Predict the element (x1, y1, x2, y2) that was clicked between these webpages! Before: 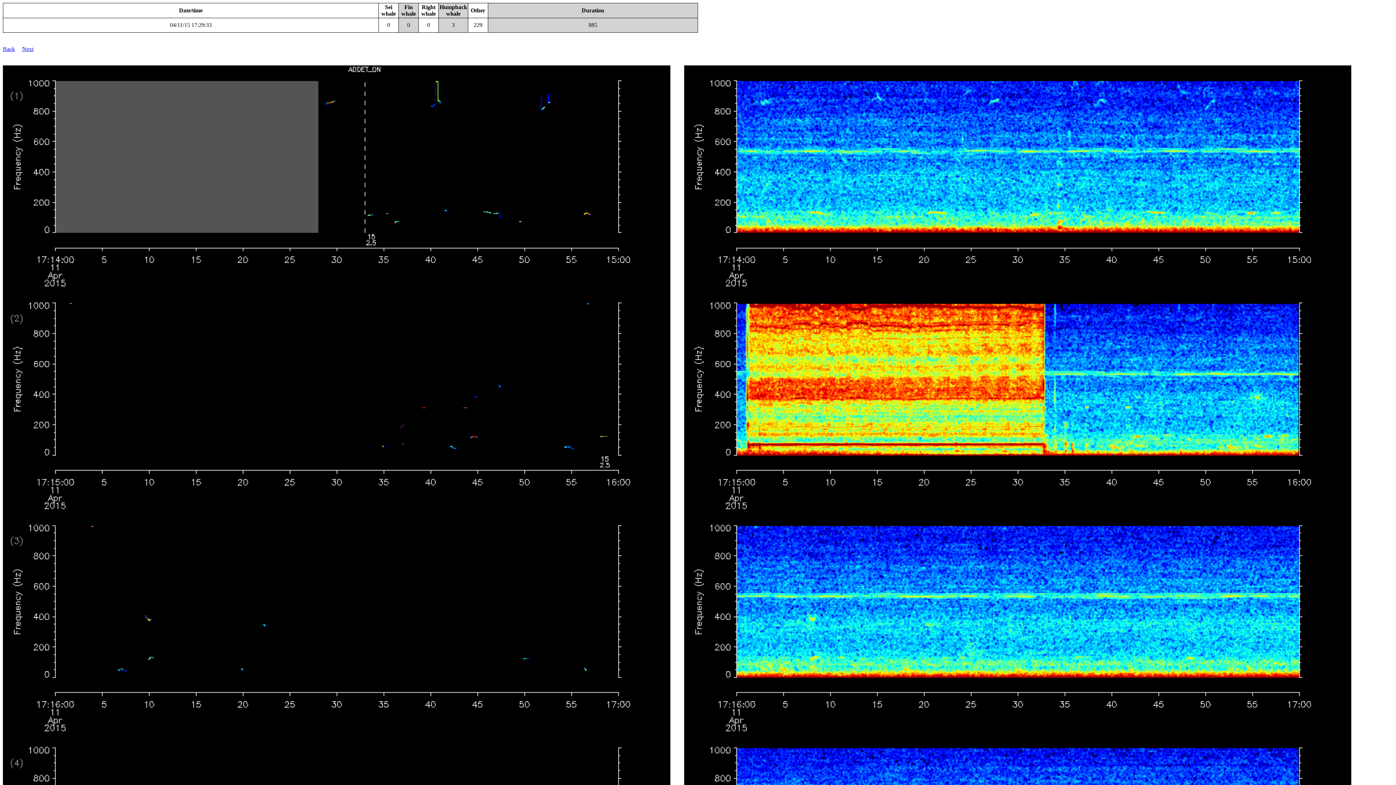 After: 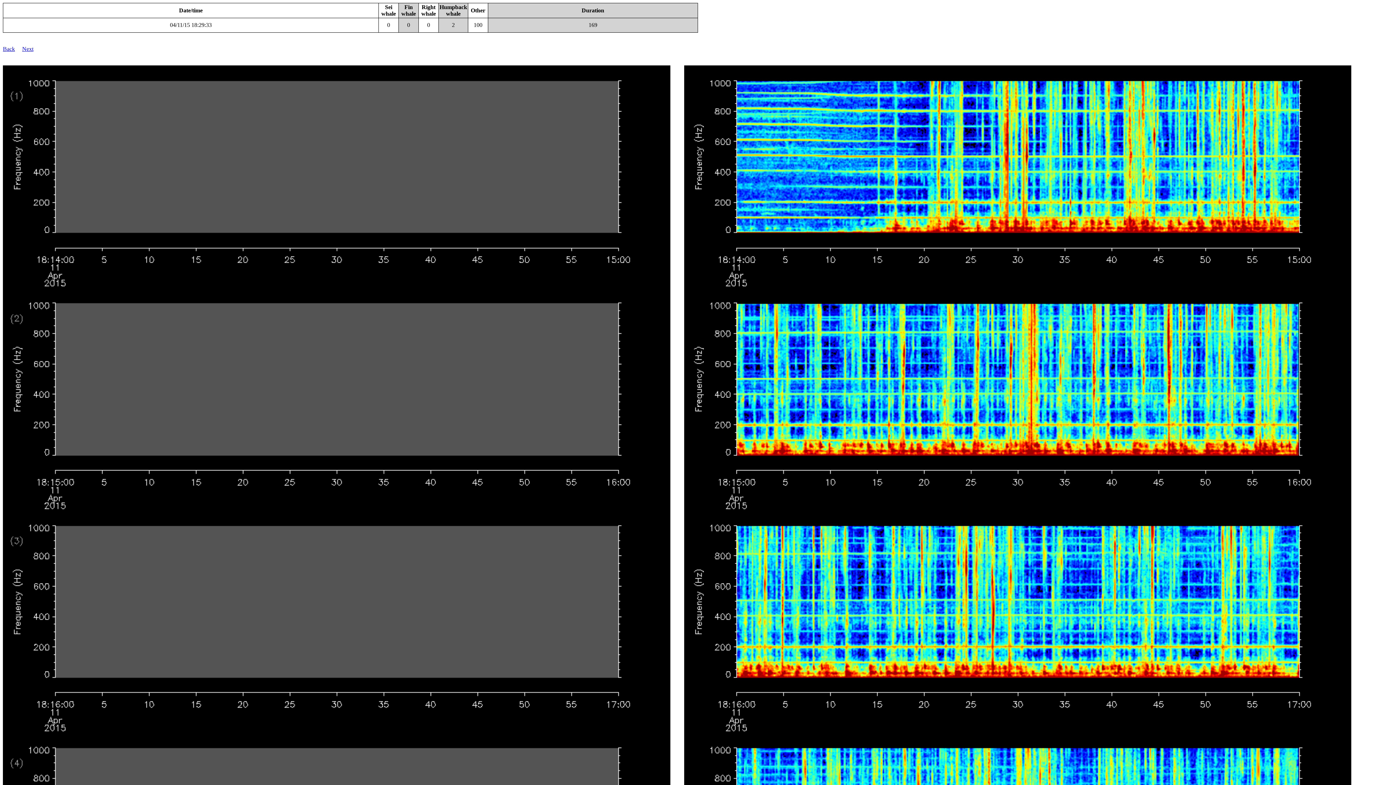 Action: bbox: (22, 45, 33, 52) label: Next